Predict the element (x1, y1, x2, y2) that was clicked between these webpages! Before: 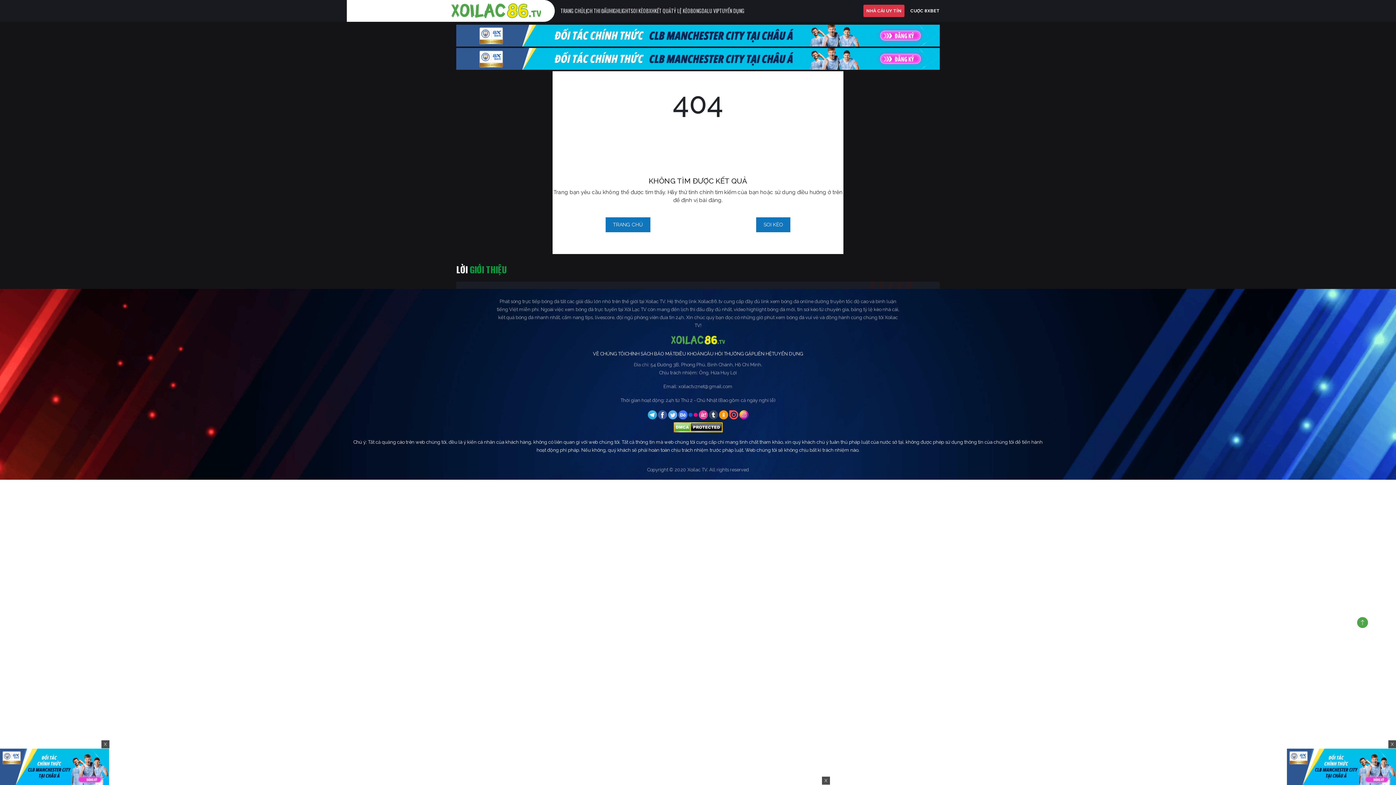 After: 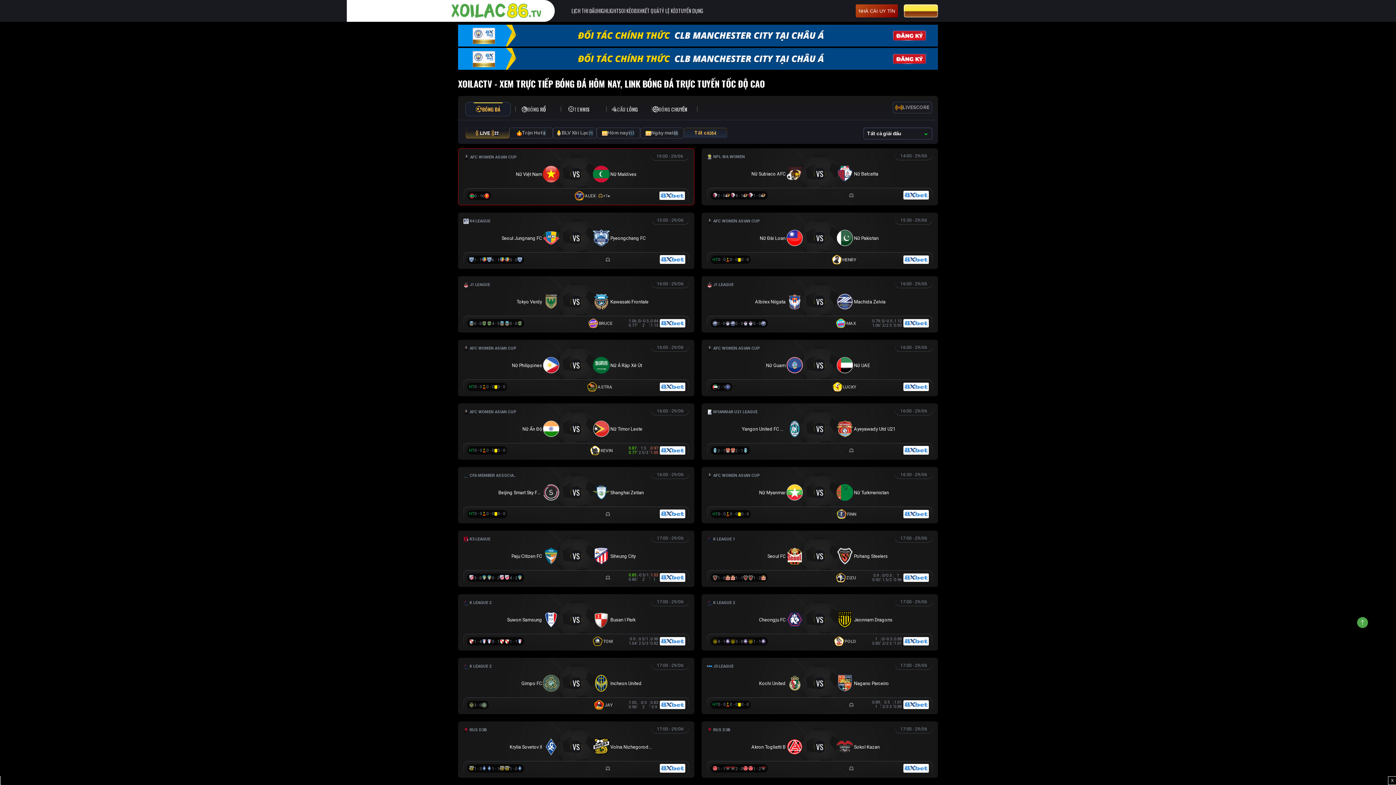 Action: bbox: (450, 0, 541, 21)